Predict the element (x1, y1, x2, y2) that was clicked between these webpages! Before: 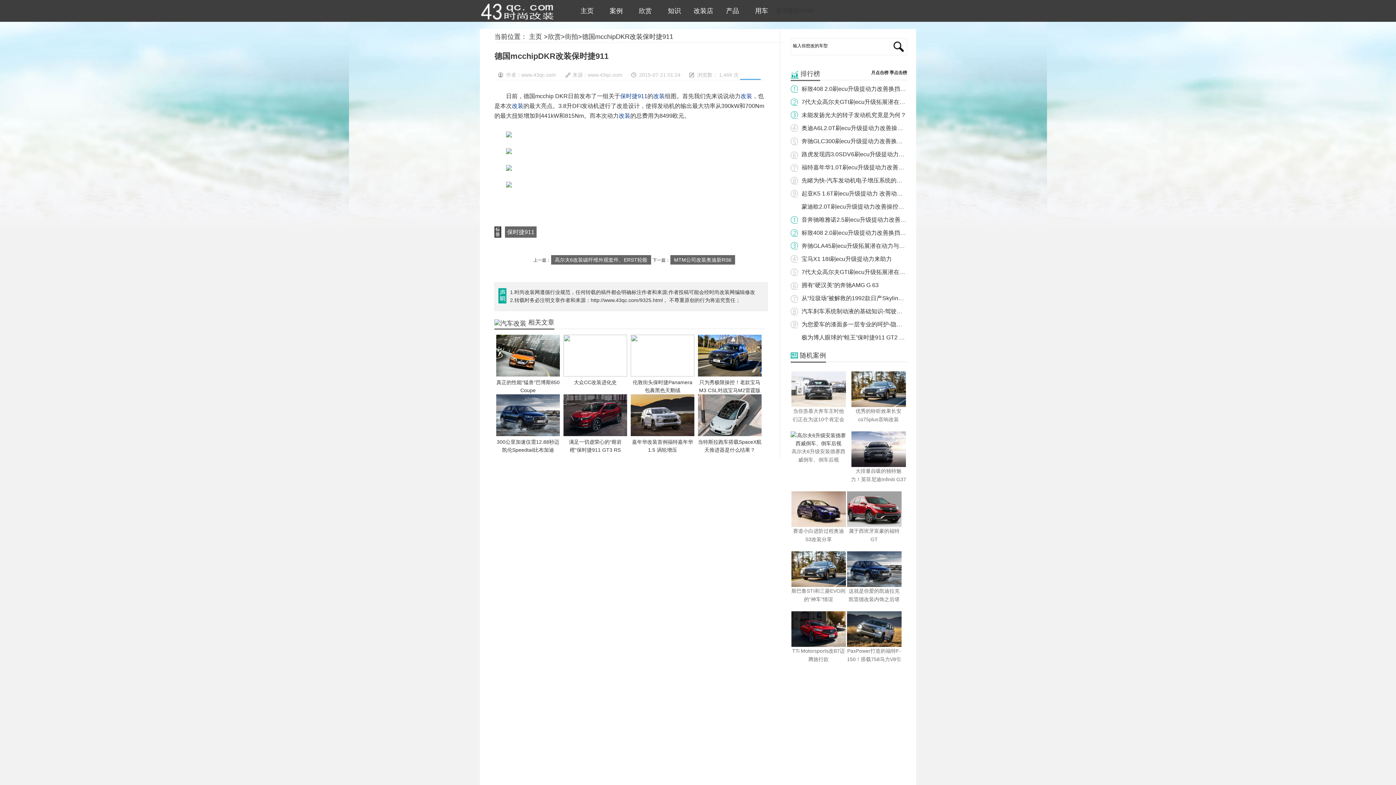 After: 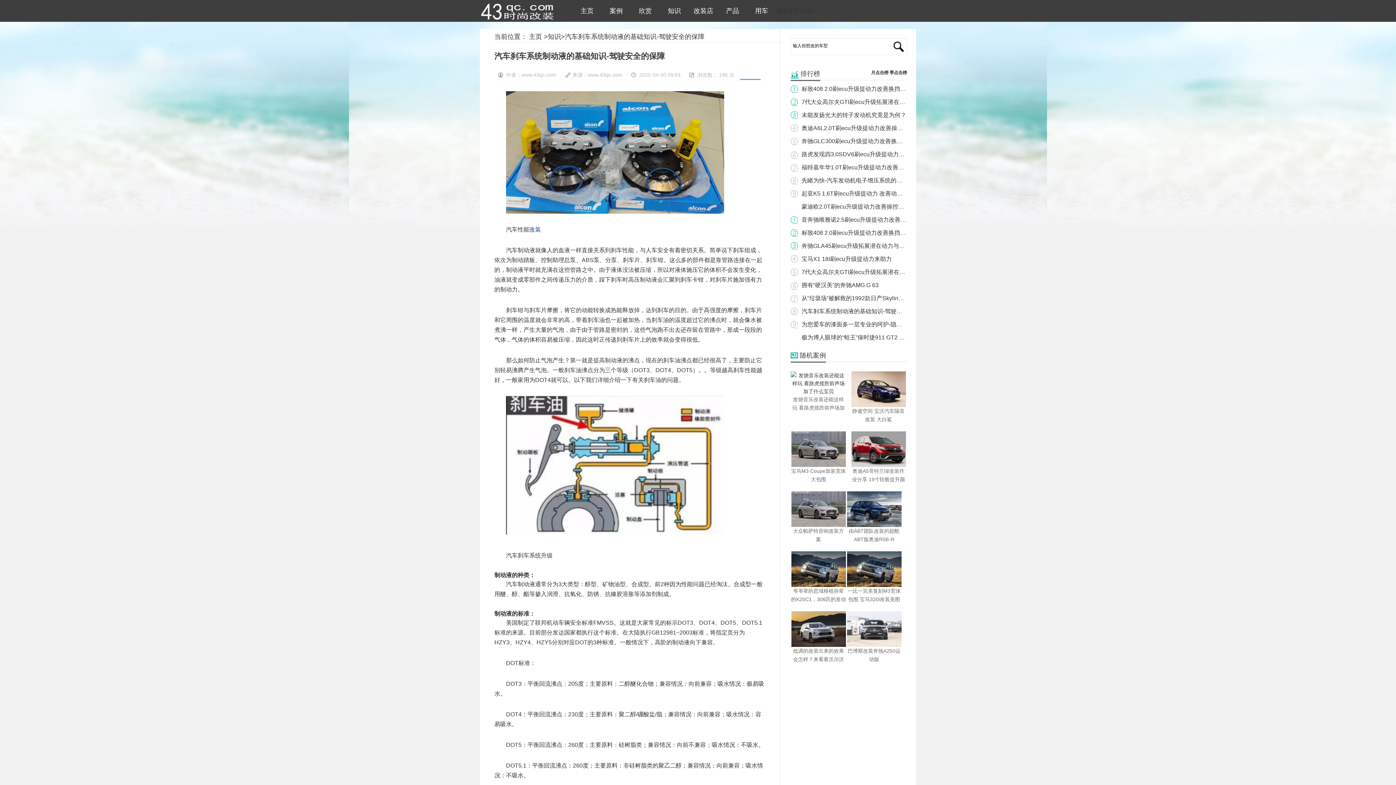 Action: bbox: (801, 308, 925, 314) label: 汽车刹车系统制动液的基础知识-驾驶安全的保障